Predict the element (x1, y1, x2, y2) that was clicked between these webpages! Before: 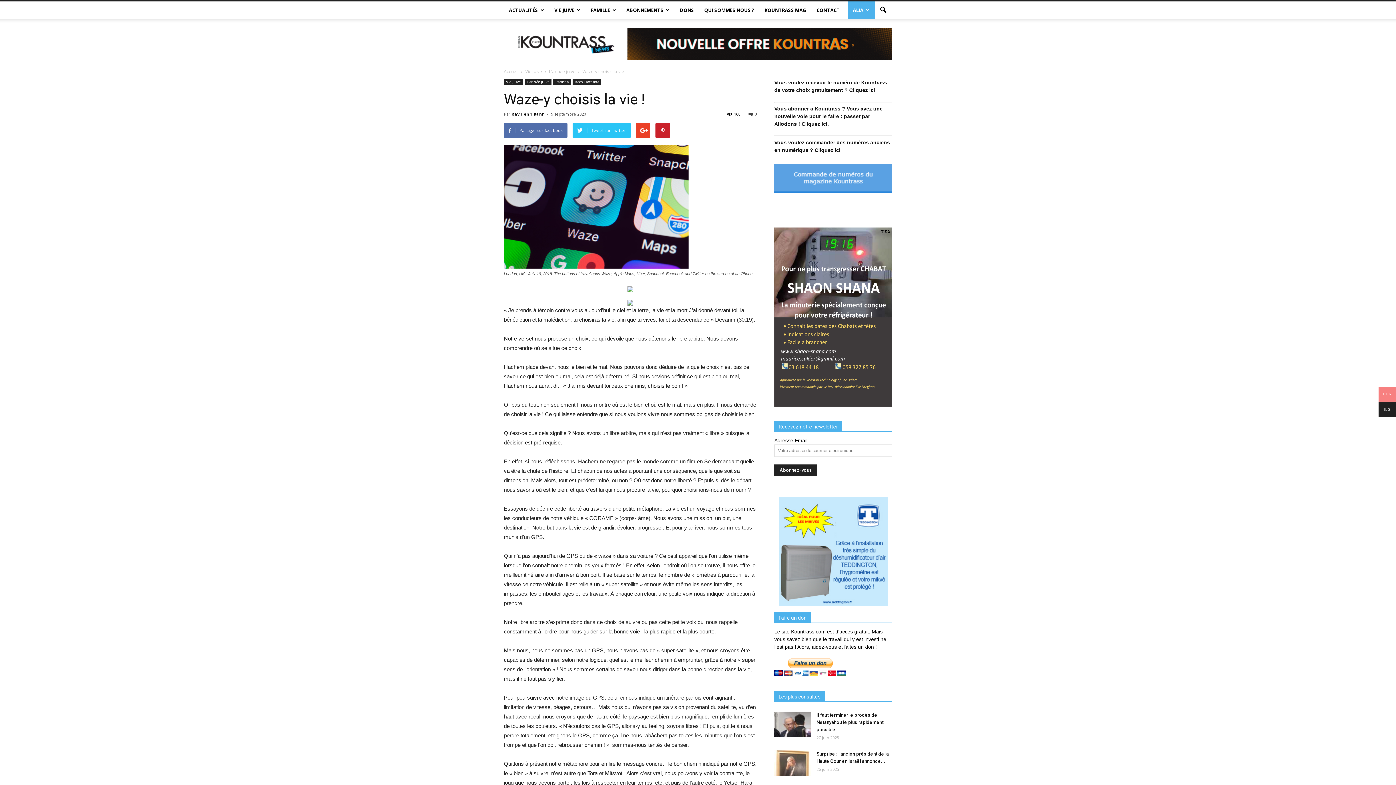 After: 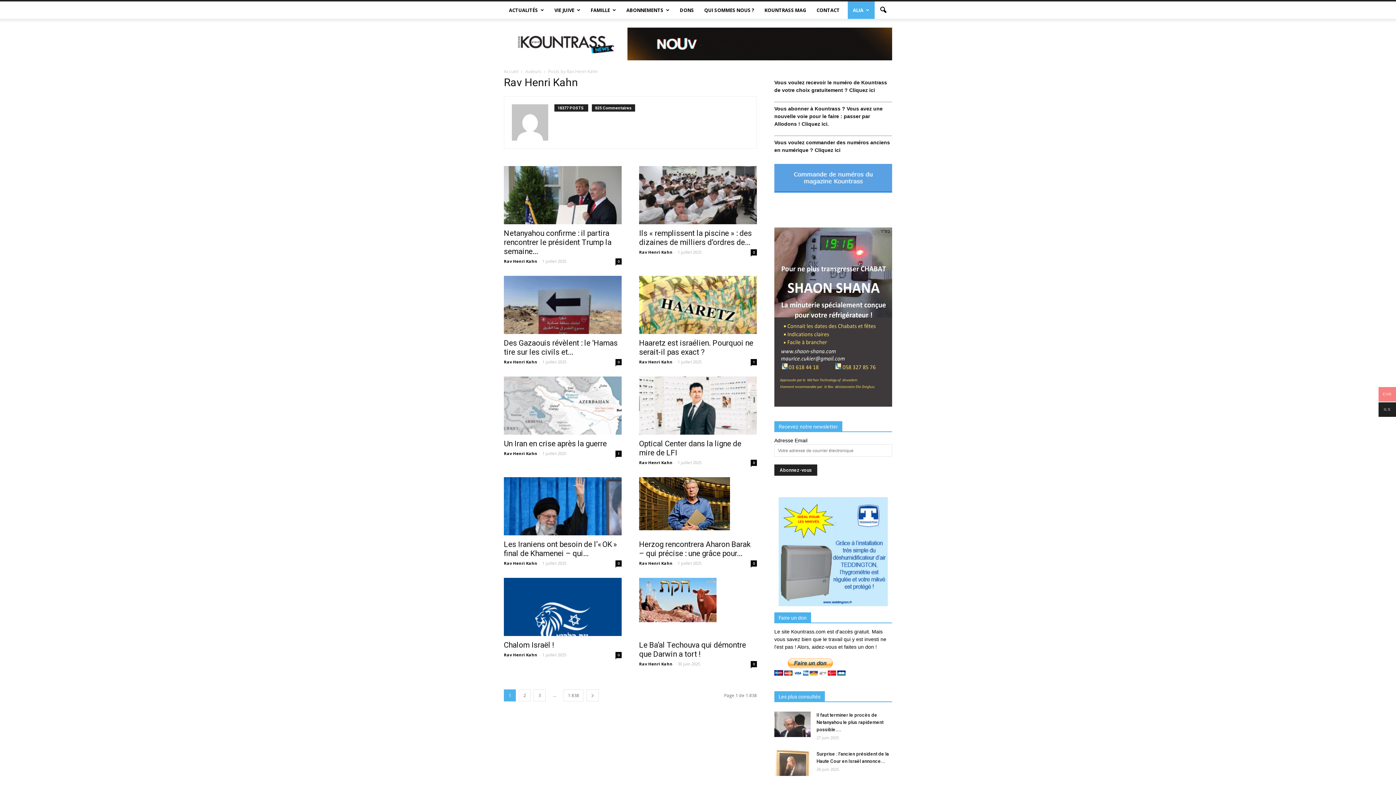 Action: bbox: (511, 111, 545, 116) label: Rav Henri Kahn